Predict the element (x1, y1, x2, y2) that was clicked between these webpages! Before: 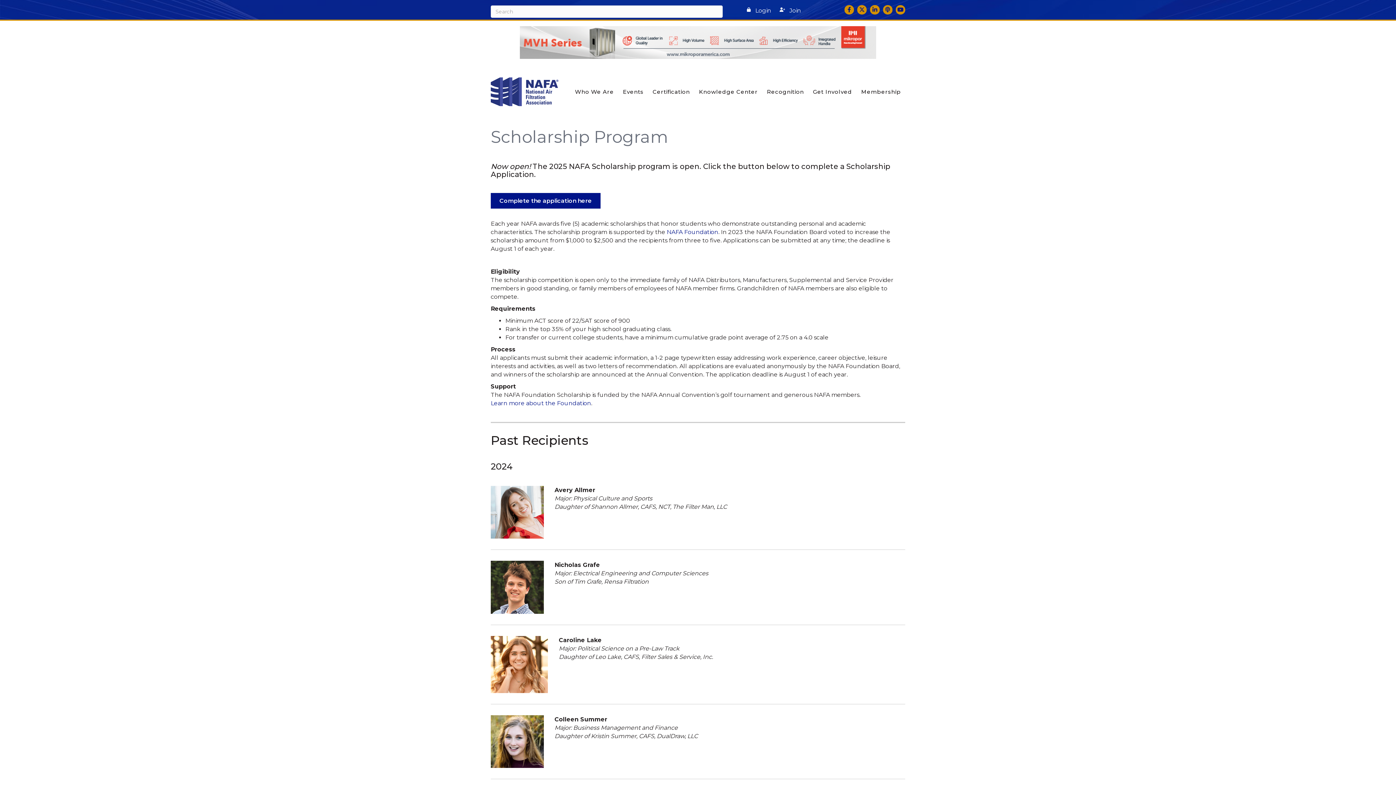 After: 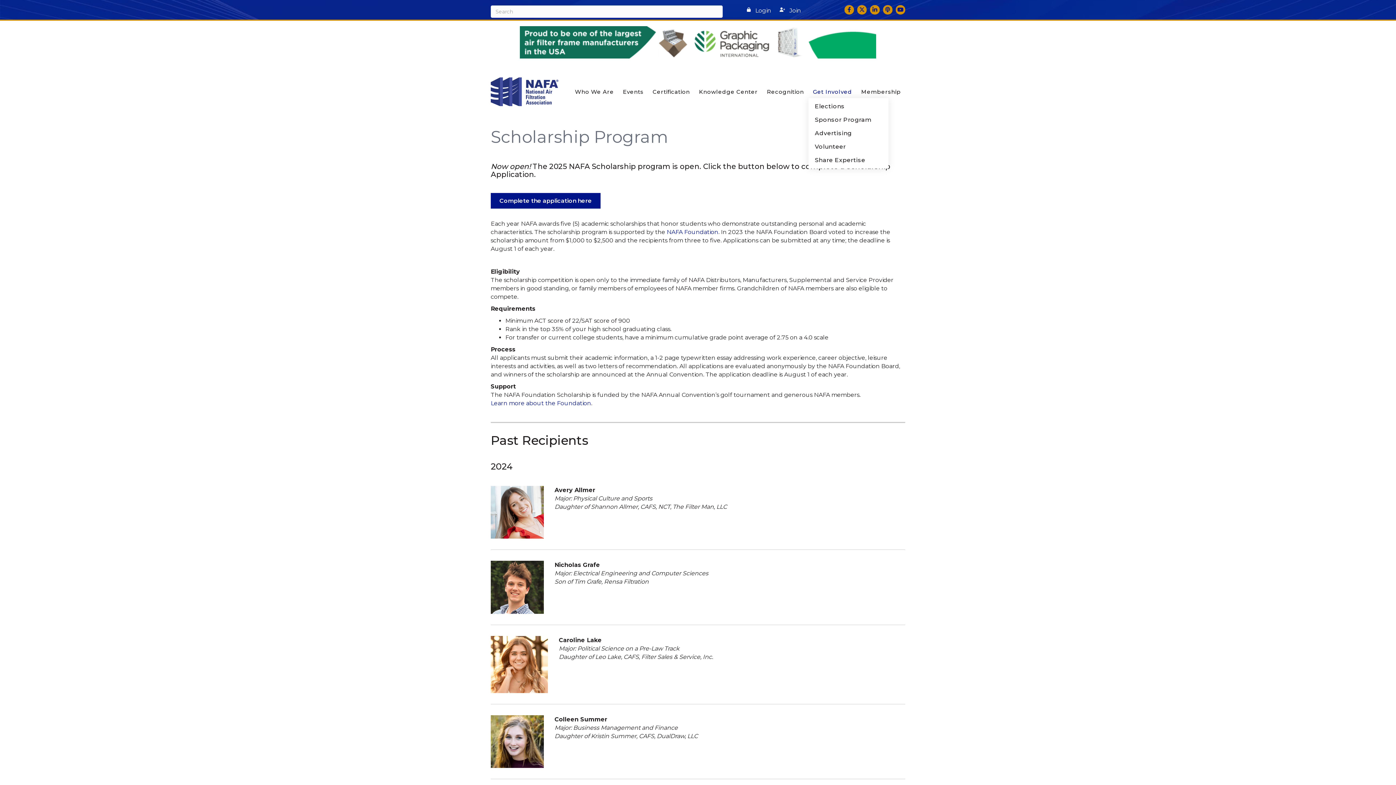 Action: bbox: (808, 85, 856, 98) label: Get Involved